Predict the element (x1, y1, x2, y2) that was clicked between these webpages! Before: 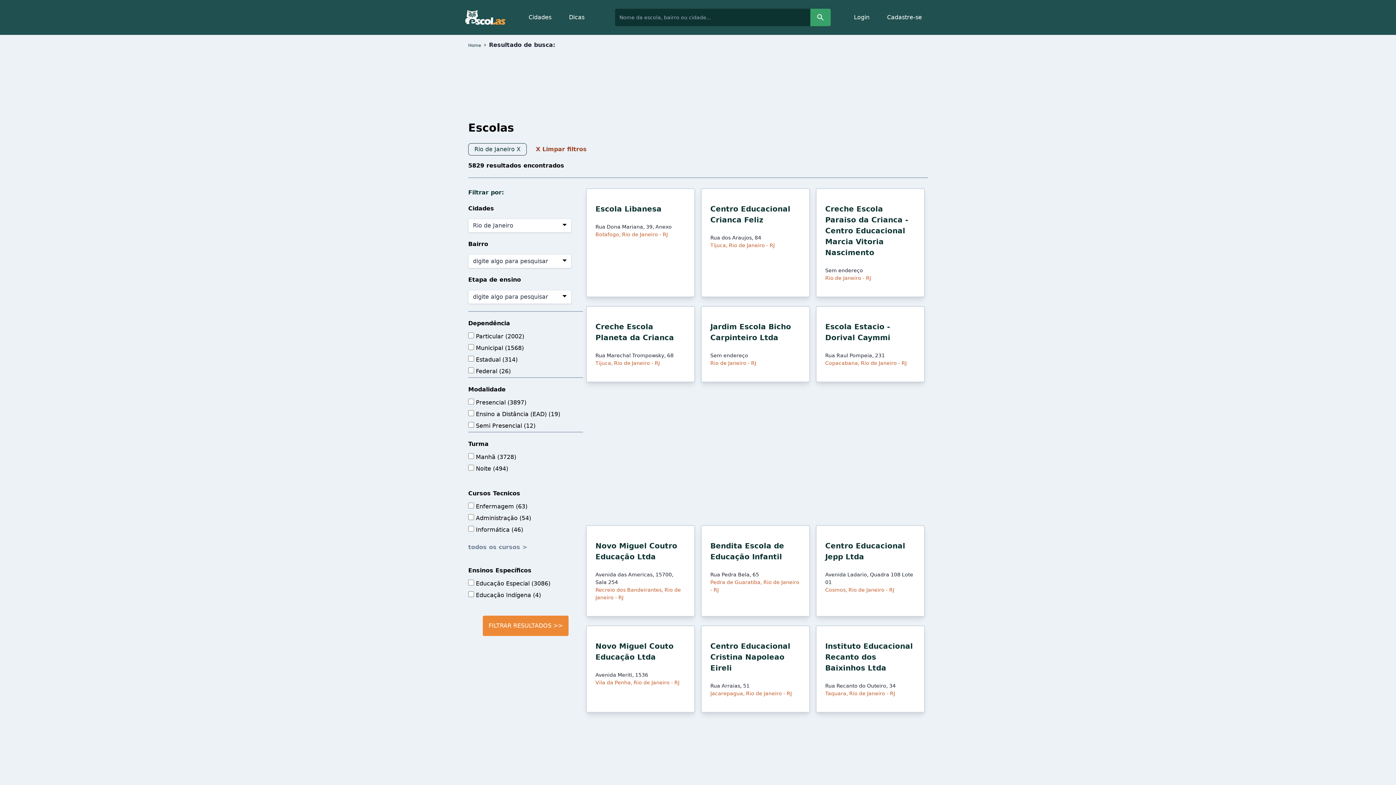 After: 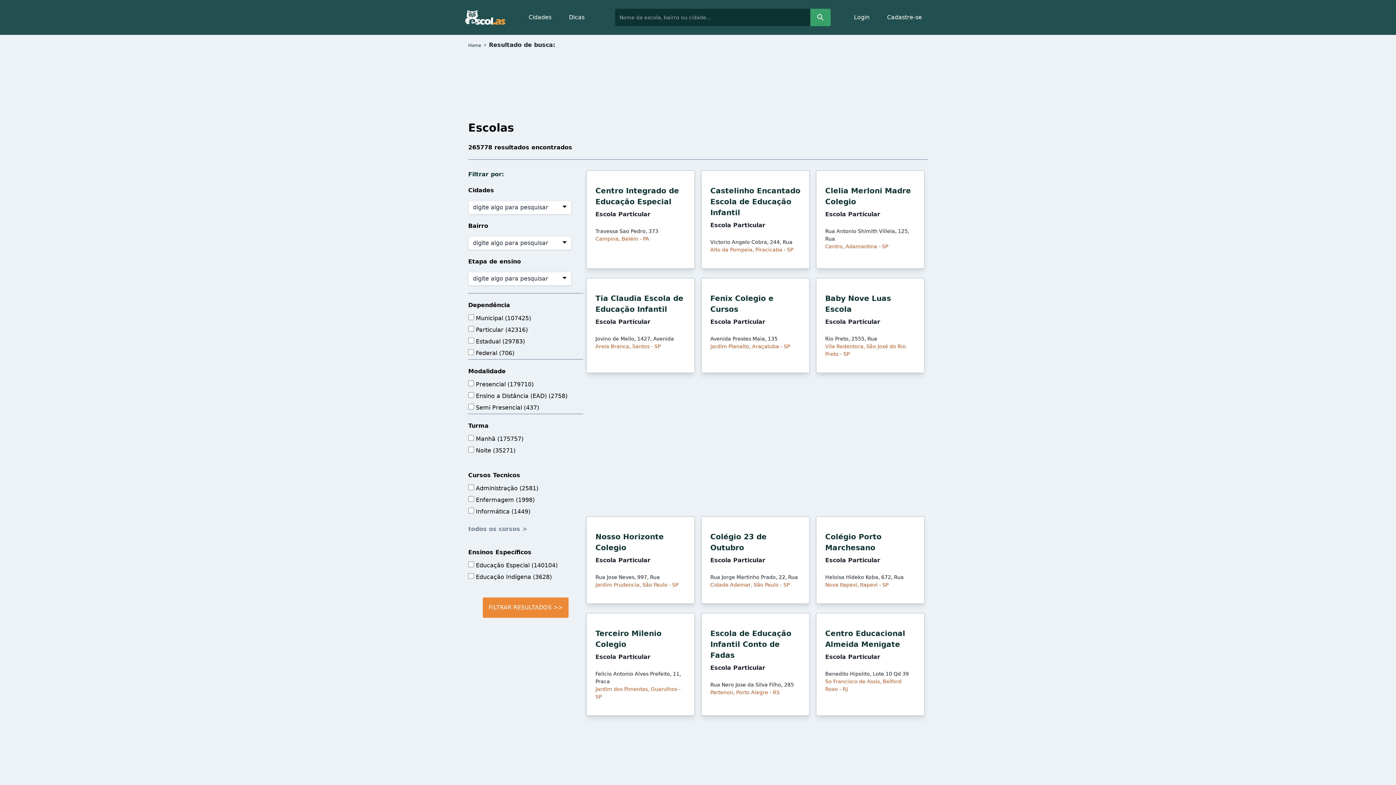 Action: bbox: (810, 8, 830, 26)